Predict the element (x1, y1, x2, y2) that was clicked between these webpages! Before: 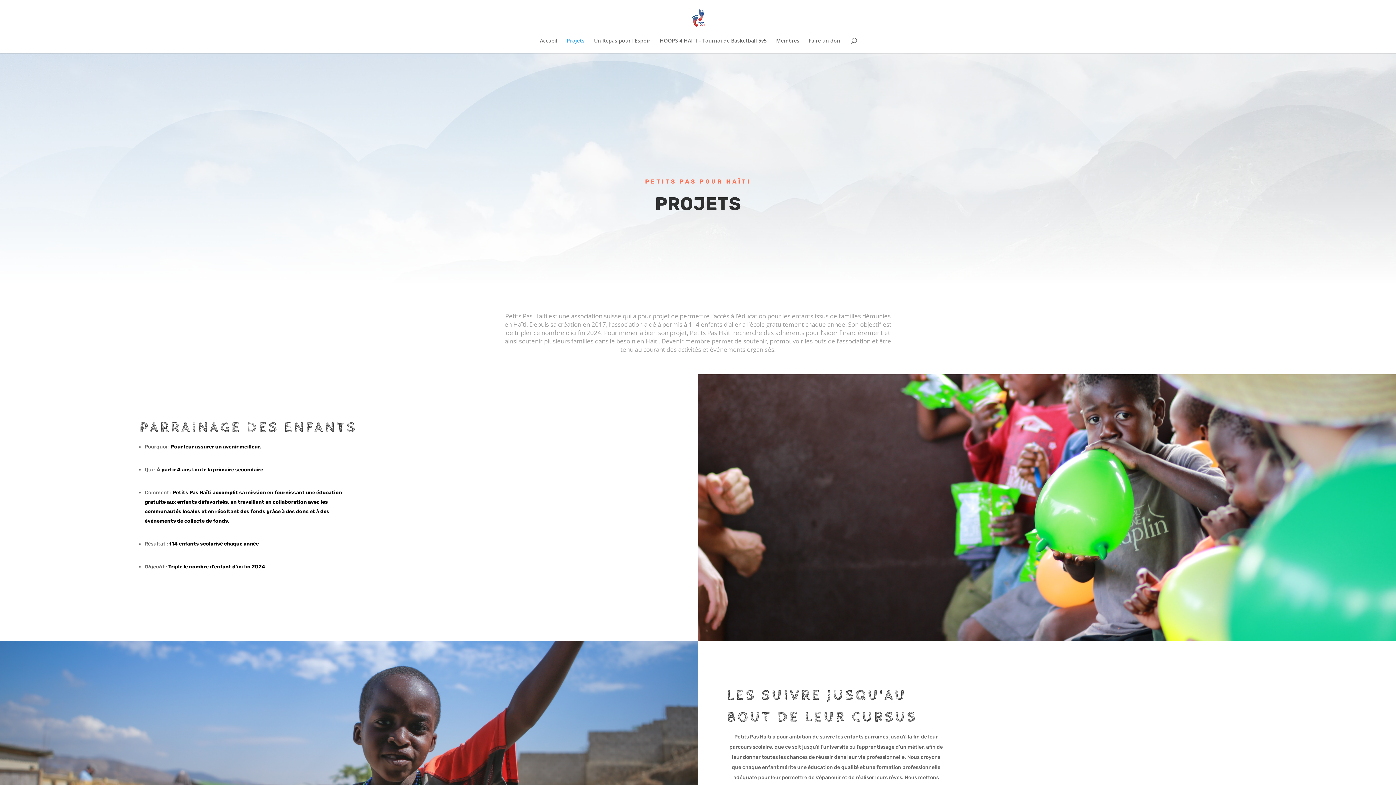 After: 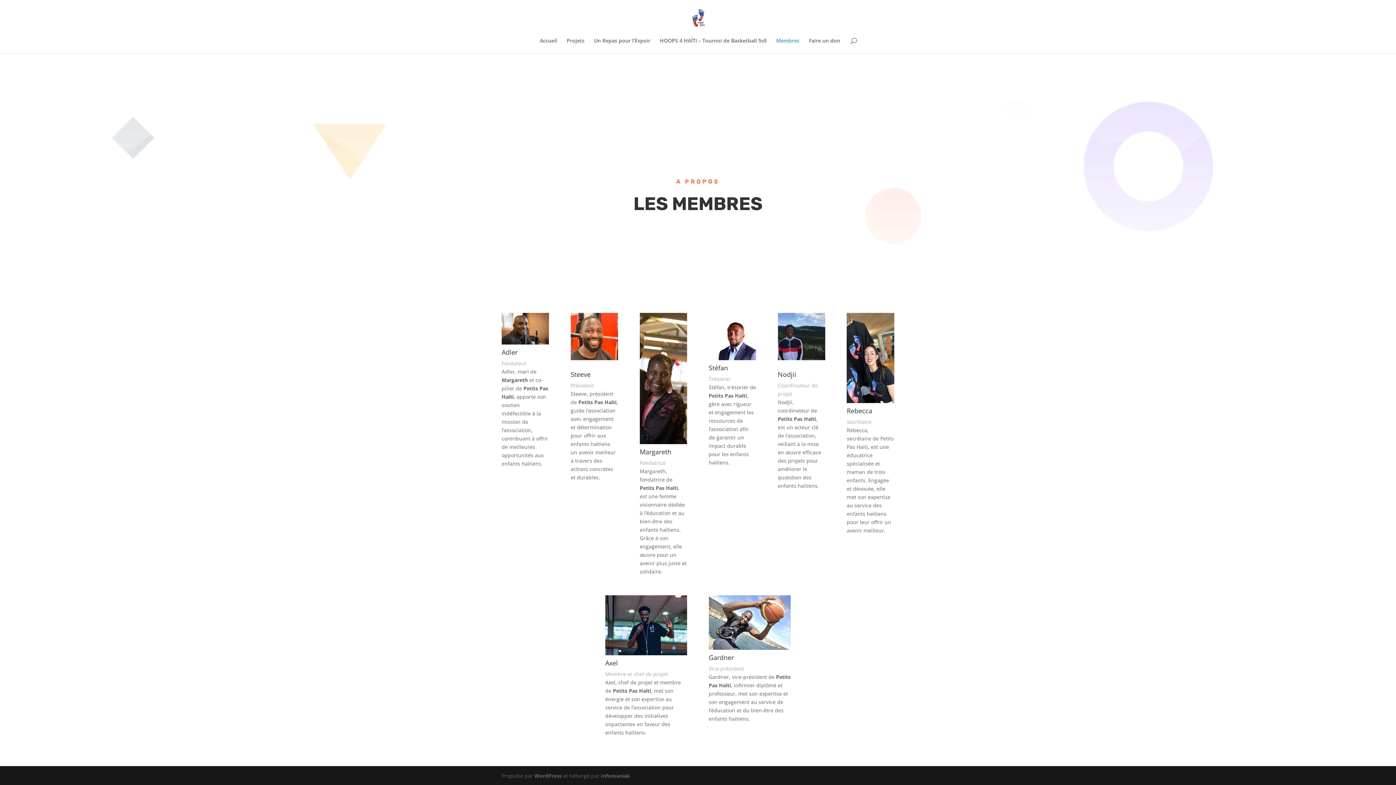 Action: bbox: (776, 38, 799, 53) label: Membres